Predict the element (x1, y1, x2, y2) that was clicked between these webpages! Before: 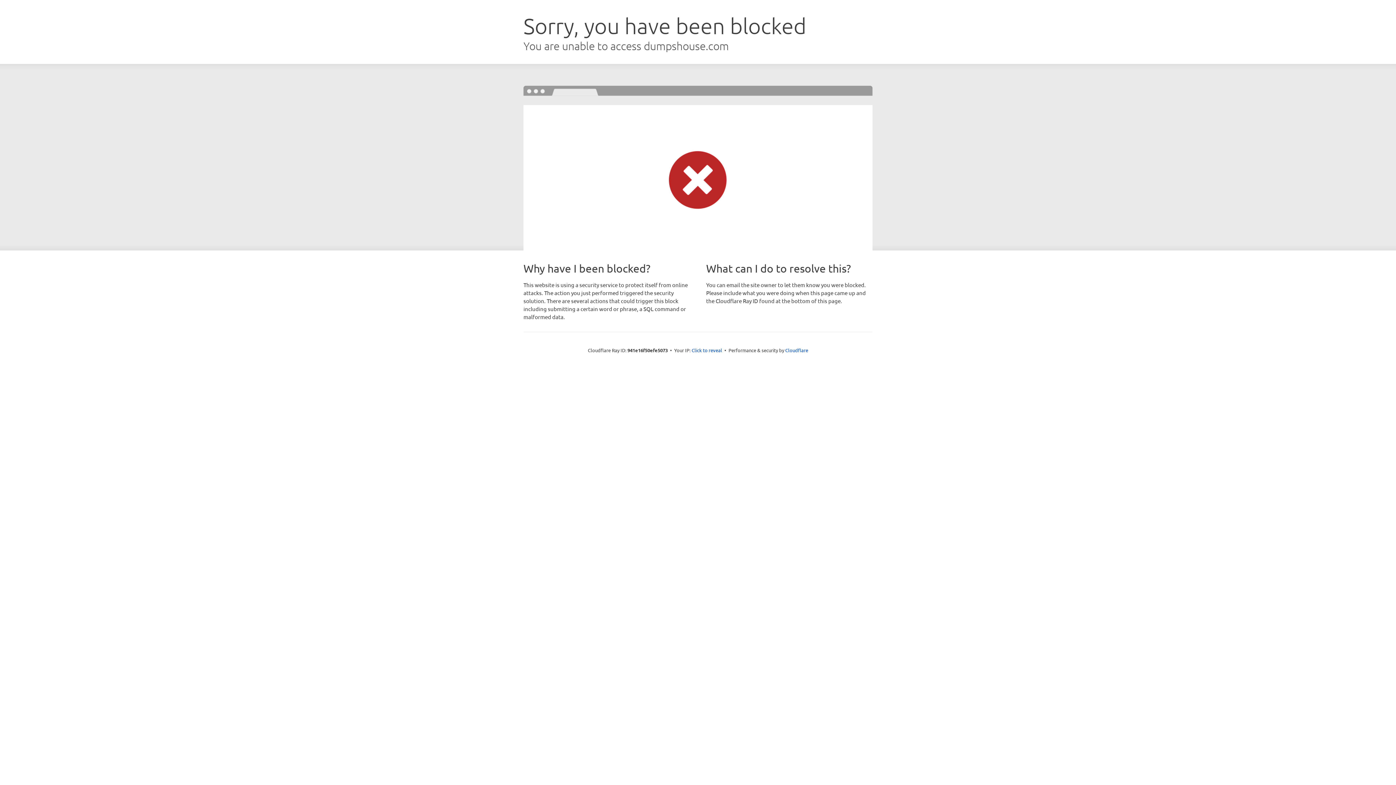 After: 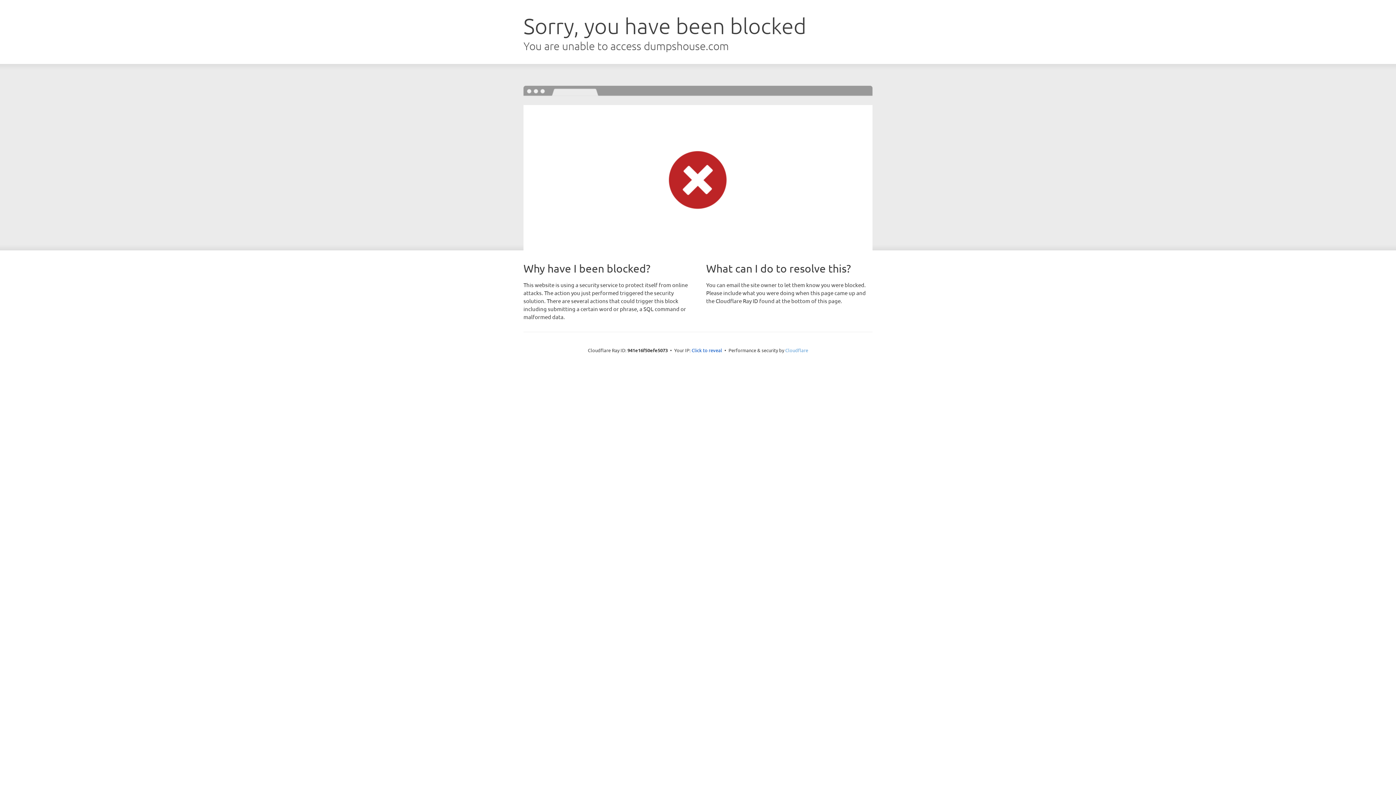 Action: bbox: (785, 347, 808, 353) label: Cloudflare